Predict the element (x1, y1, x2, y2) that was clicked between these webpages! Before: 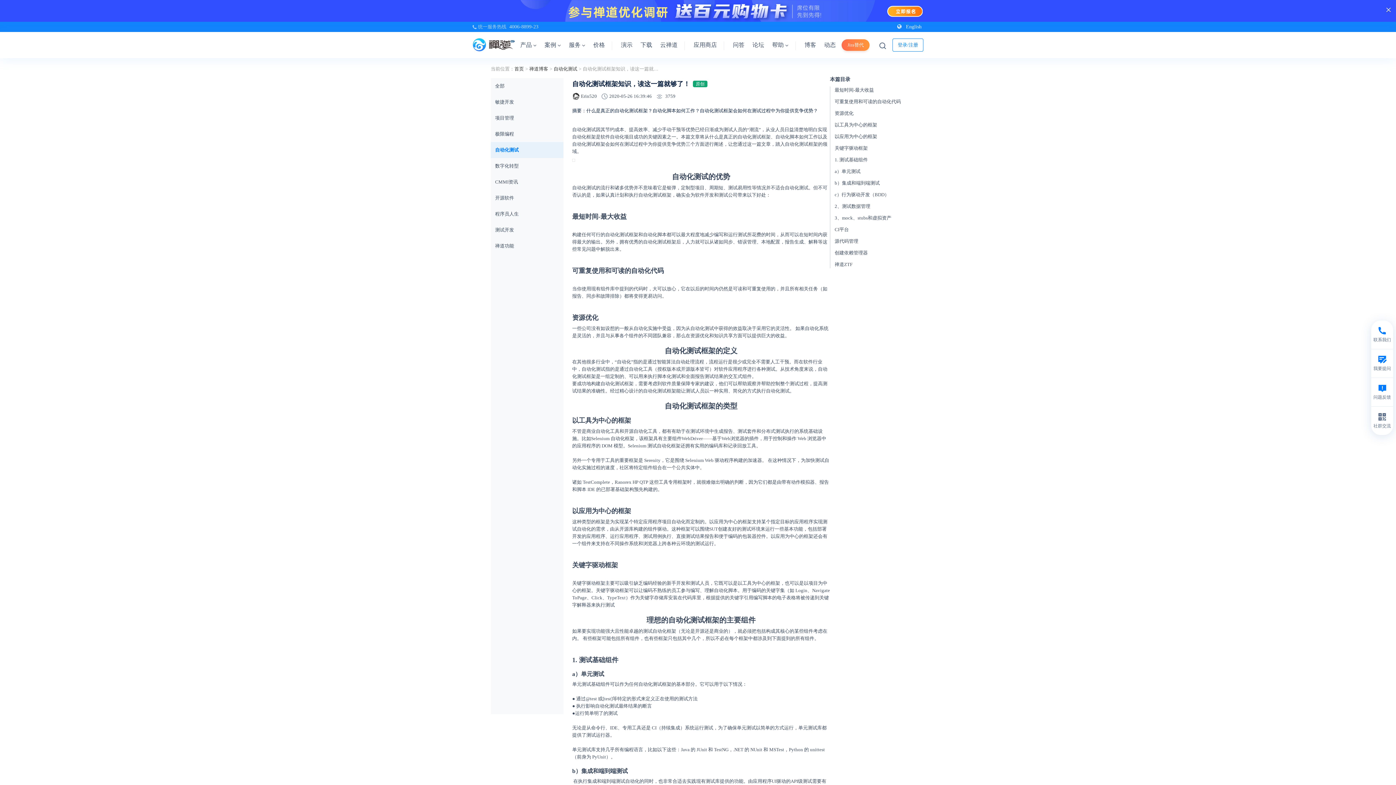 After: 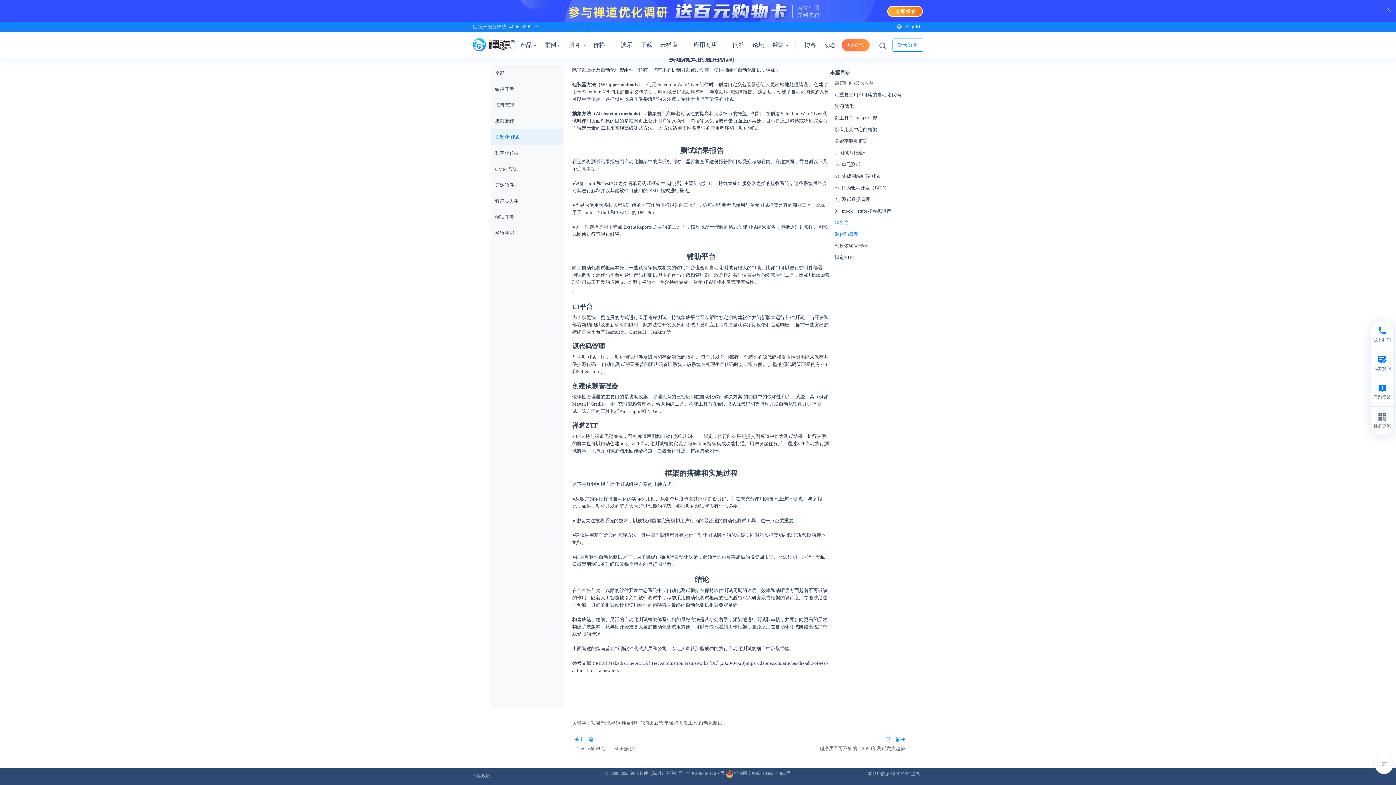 Action: label: CI平台 bbox: (830, 224, 905, 235)